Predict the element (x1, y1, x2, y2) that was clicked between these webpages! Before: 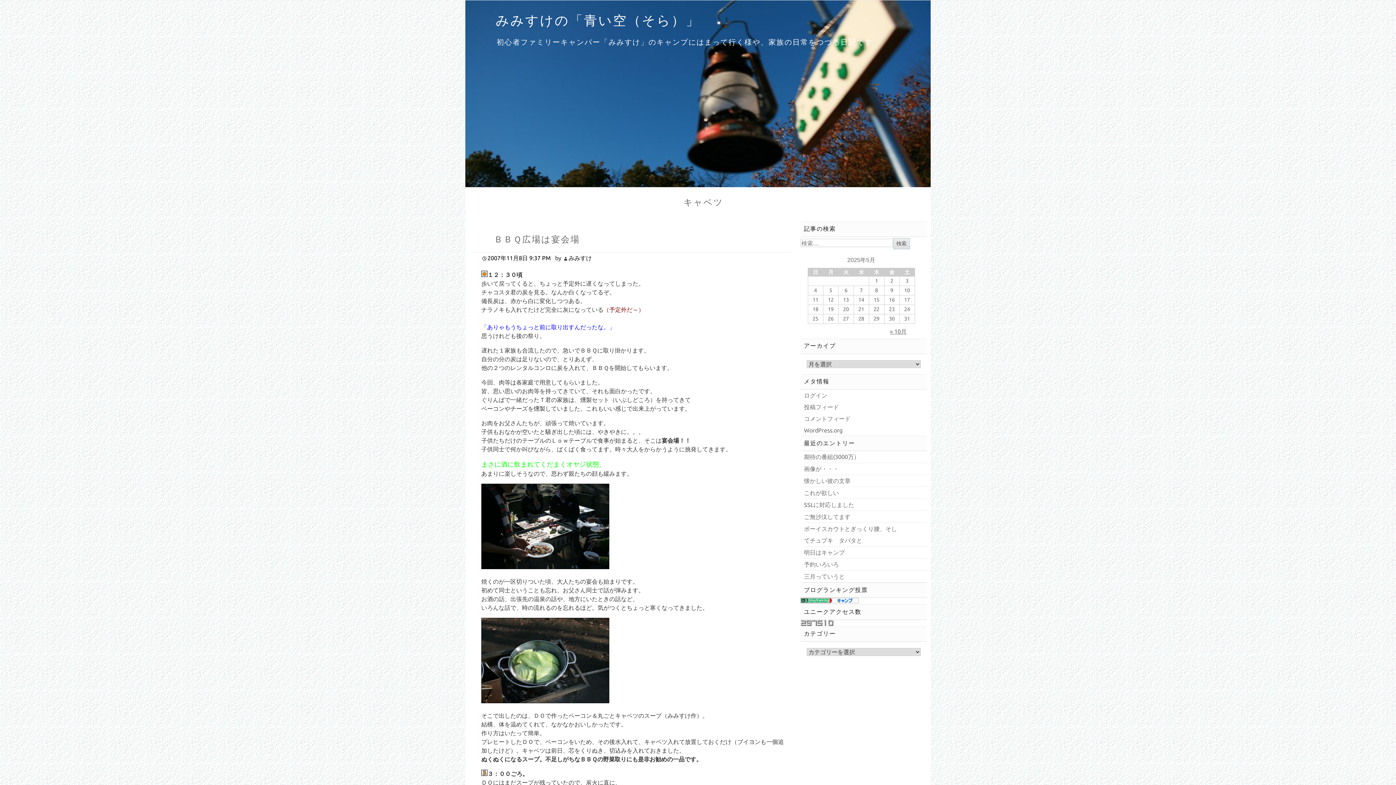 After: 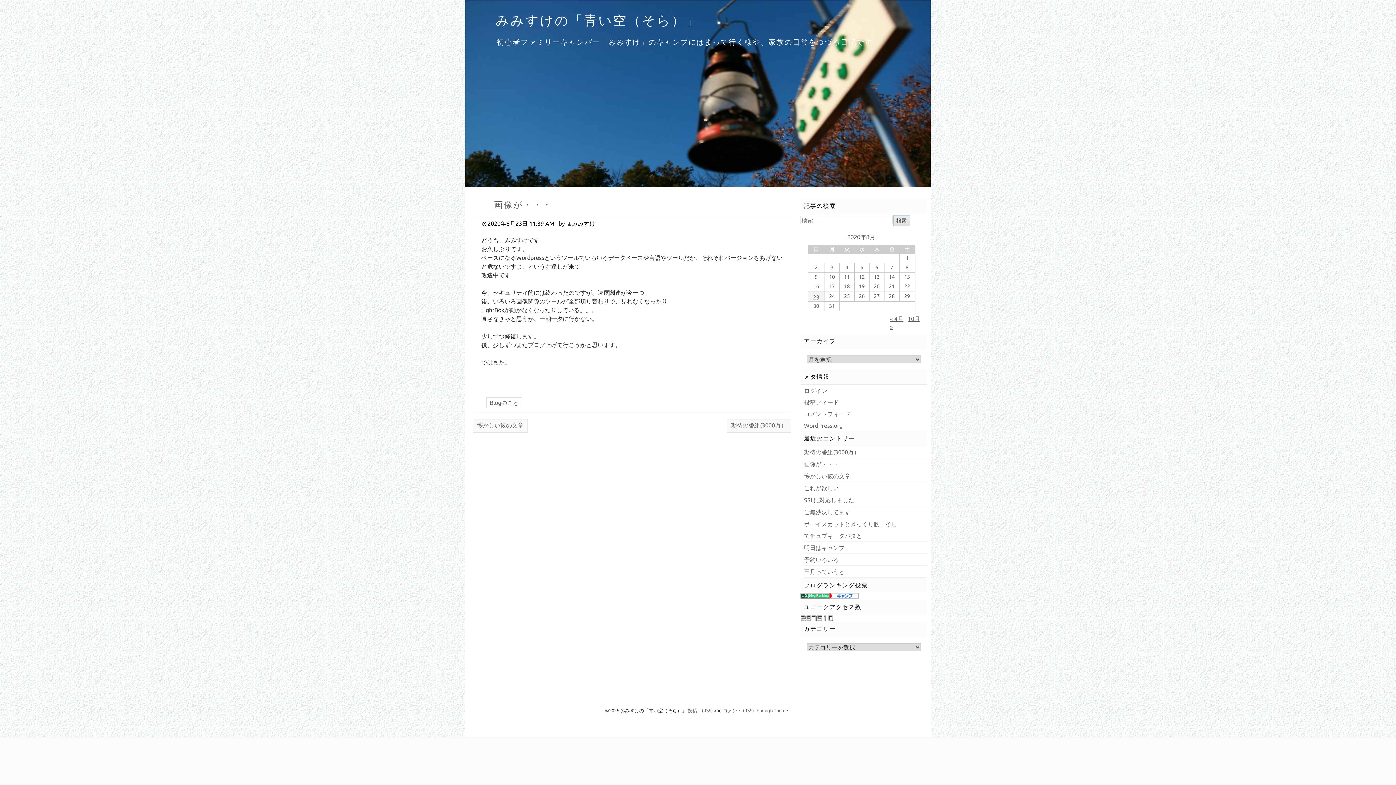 Action: label: 画像が・・・ bbox: (804, 463, 902, 474)